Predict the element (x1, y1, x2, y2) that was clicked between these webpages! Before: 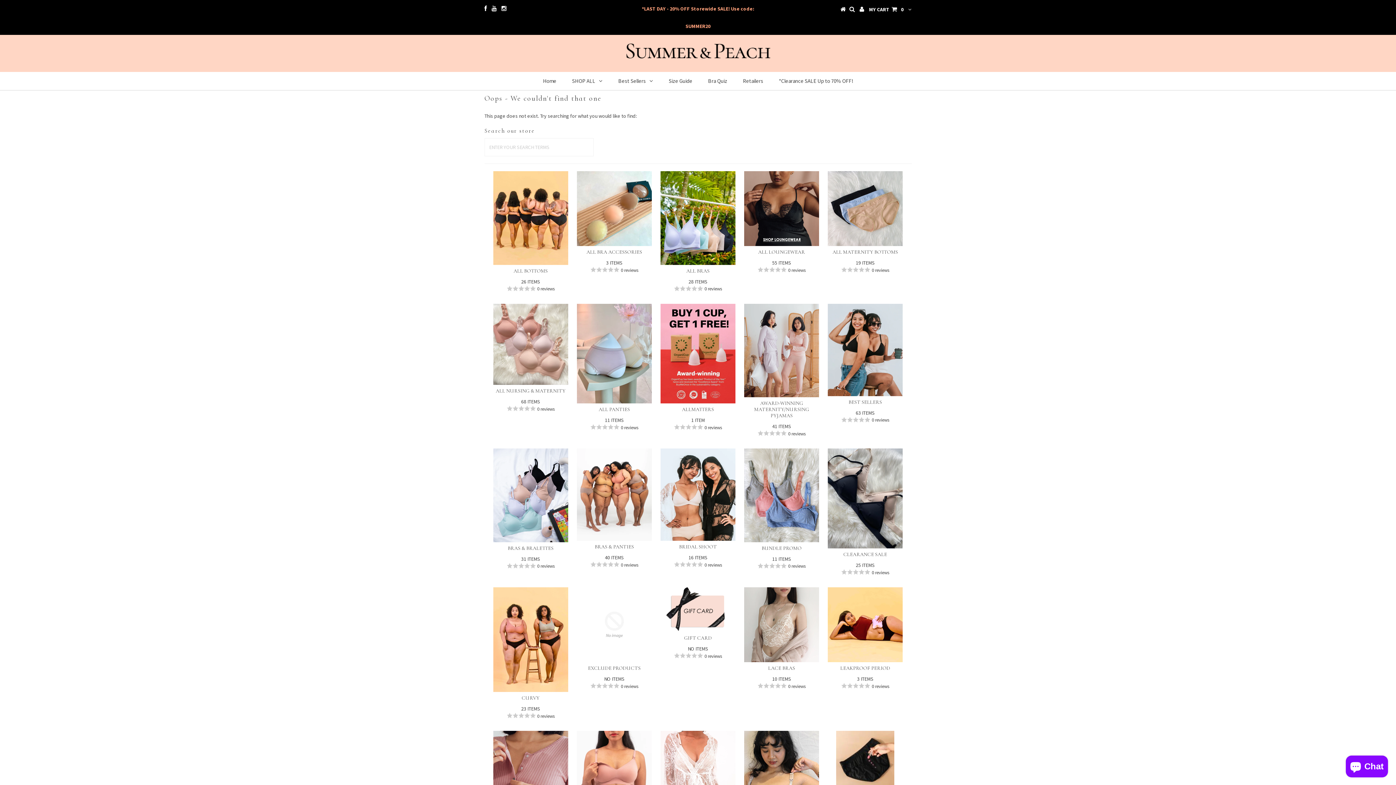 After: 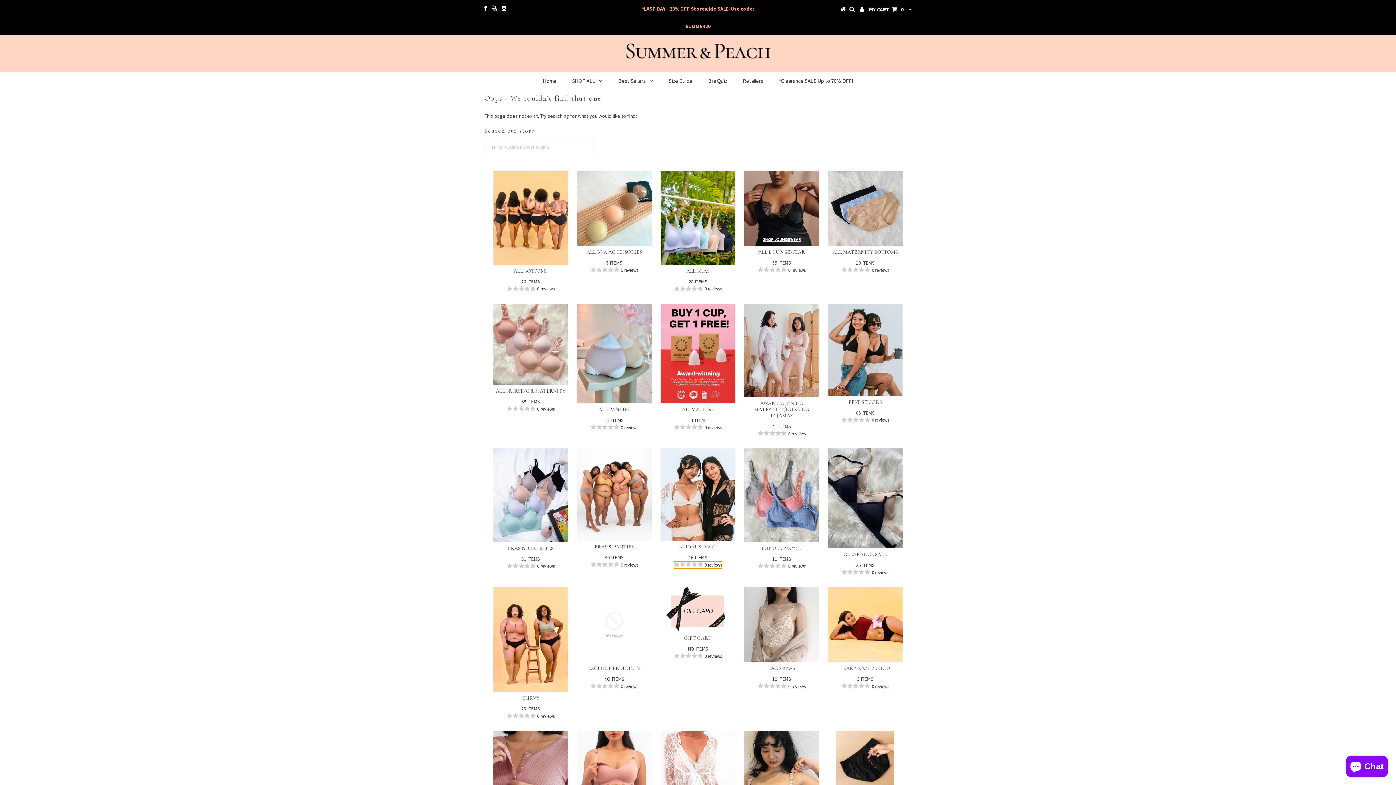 Action: bbox: (674, 561, 722, 569) label: 0 reviews